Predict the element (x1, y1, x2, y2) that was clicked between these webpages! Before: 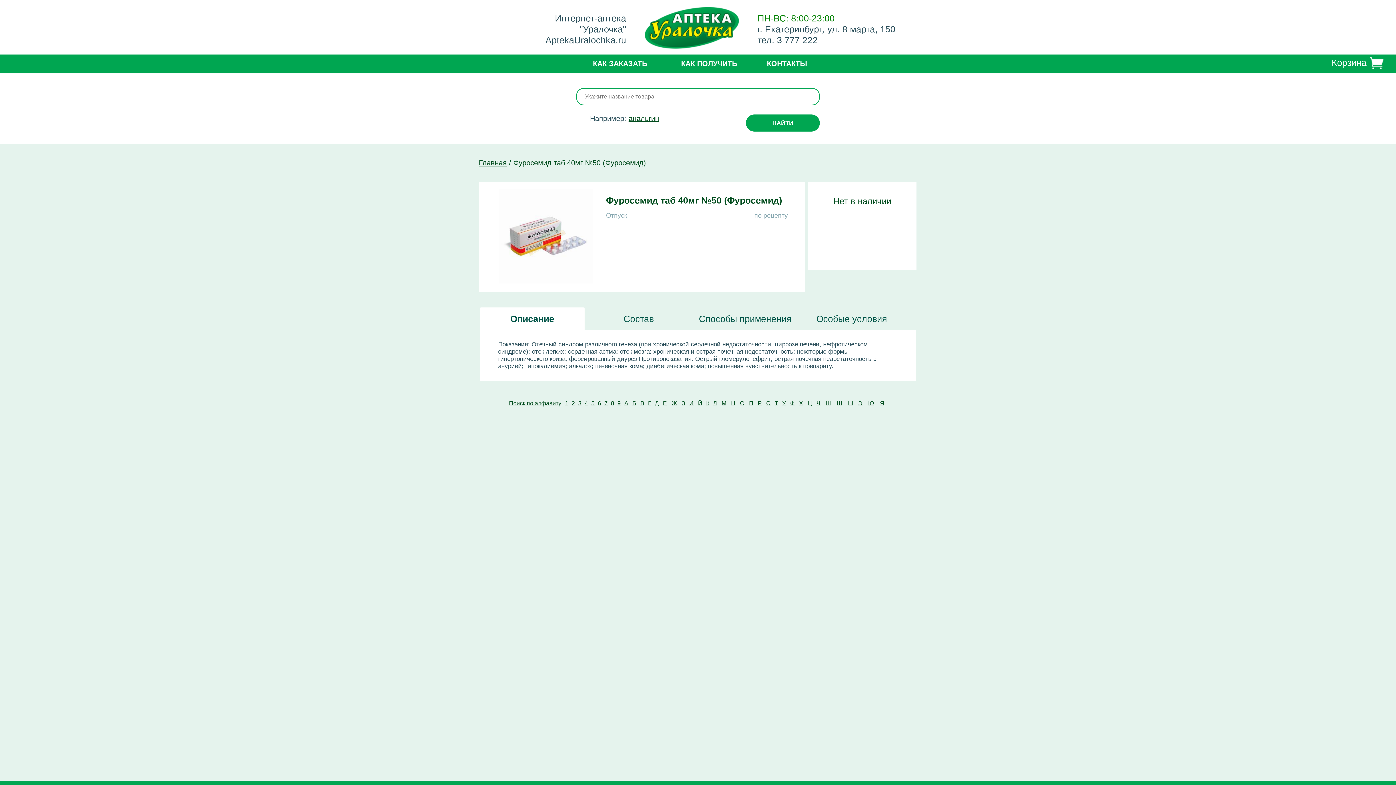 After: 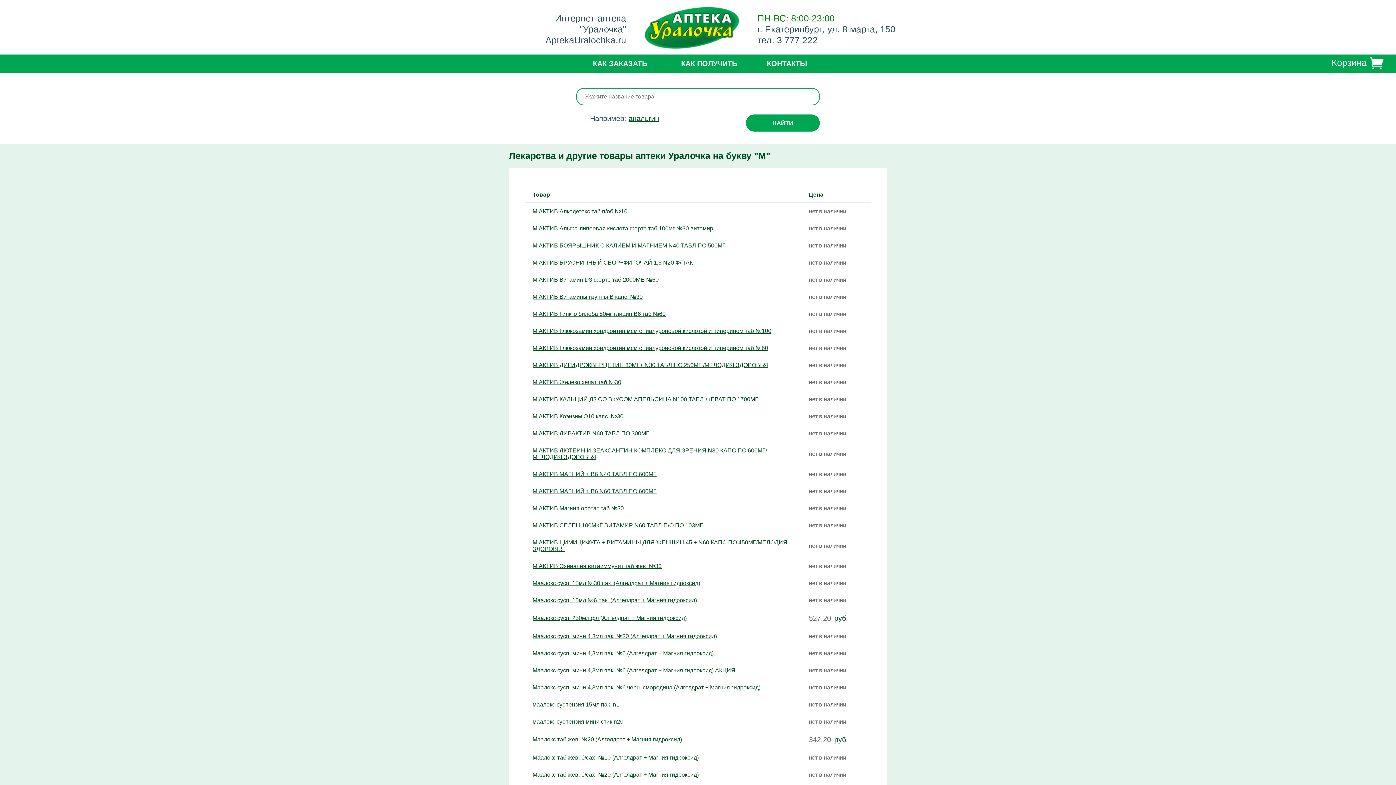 Action: bbox: (719, 400, 729, 407) label: М